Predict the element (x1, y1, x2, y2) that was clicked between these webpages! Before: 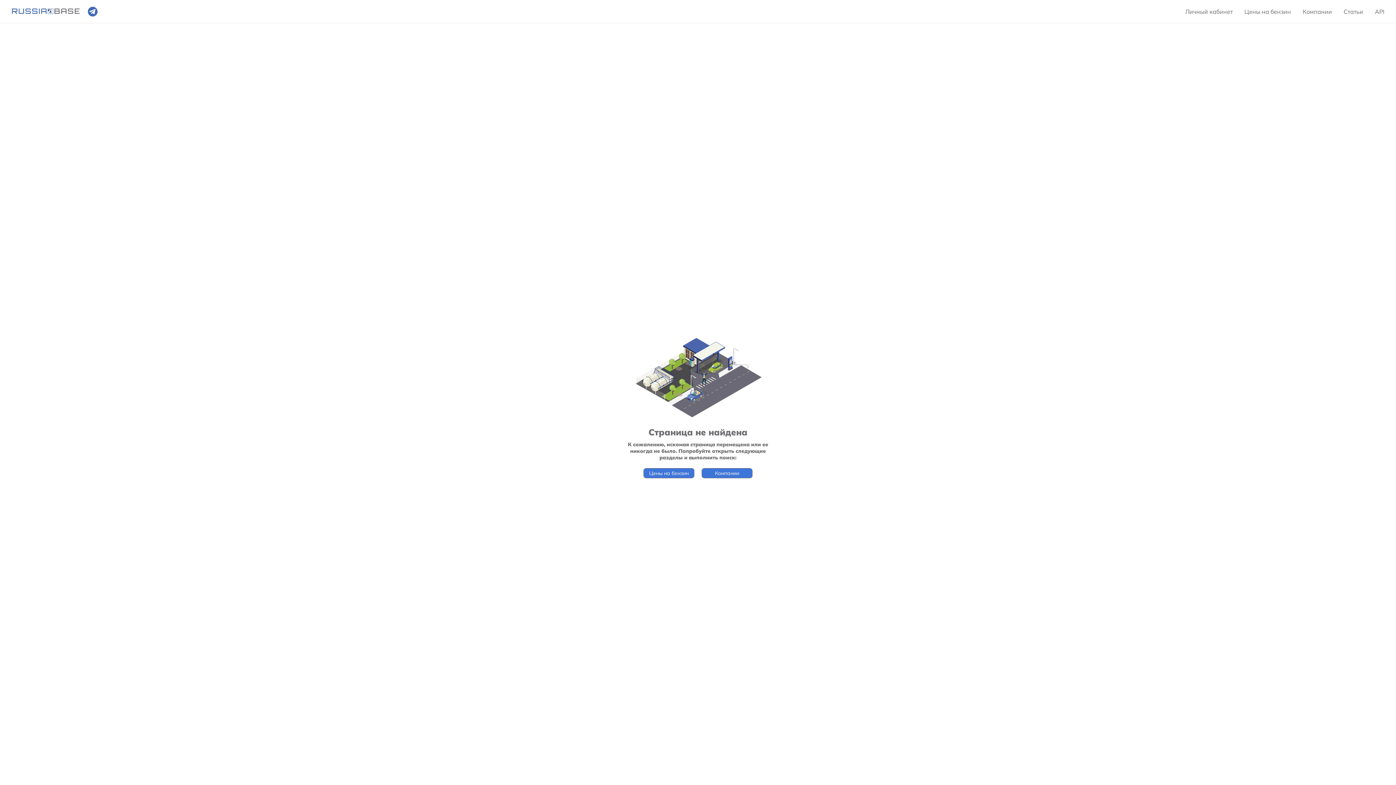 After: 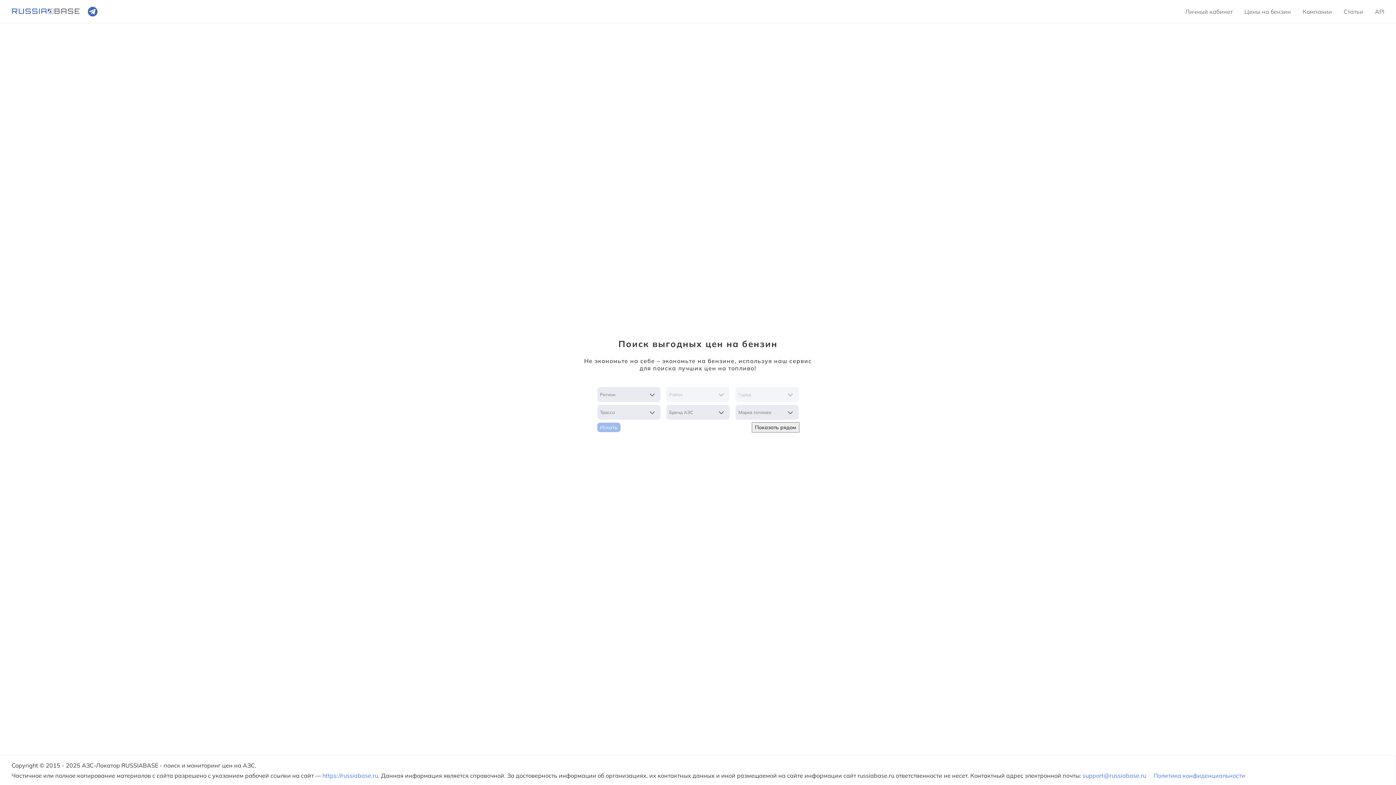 Action: label: Цены на бензин bbox: (643, 468, 694, 478)